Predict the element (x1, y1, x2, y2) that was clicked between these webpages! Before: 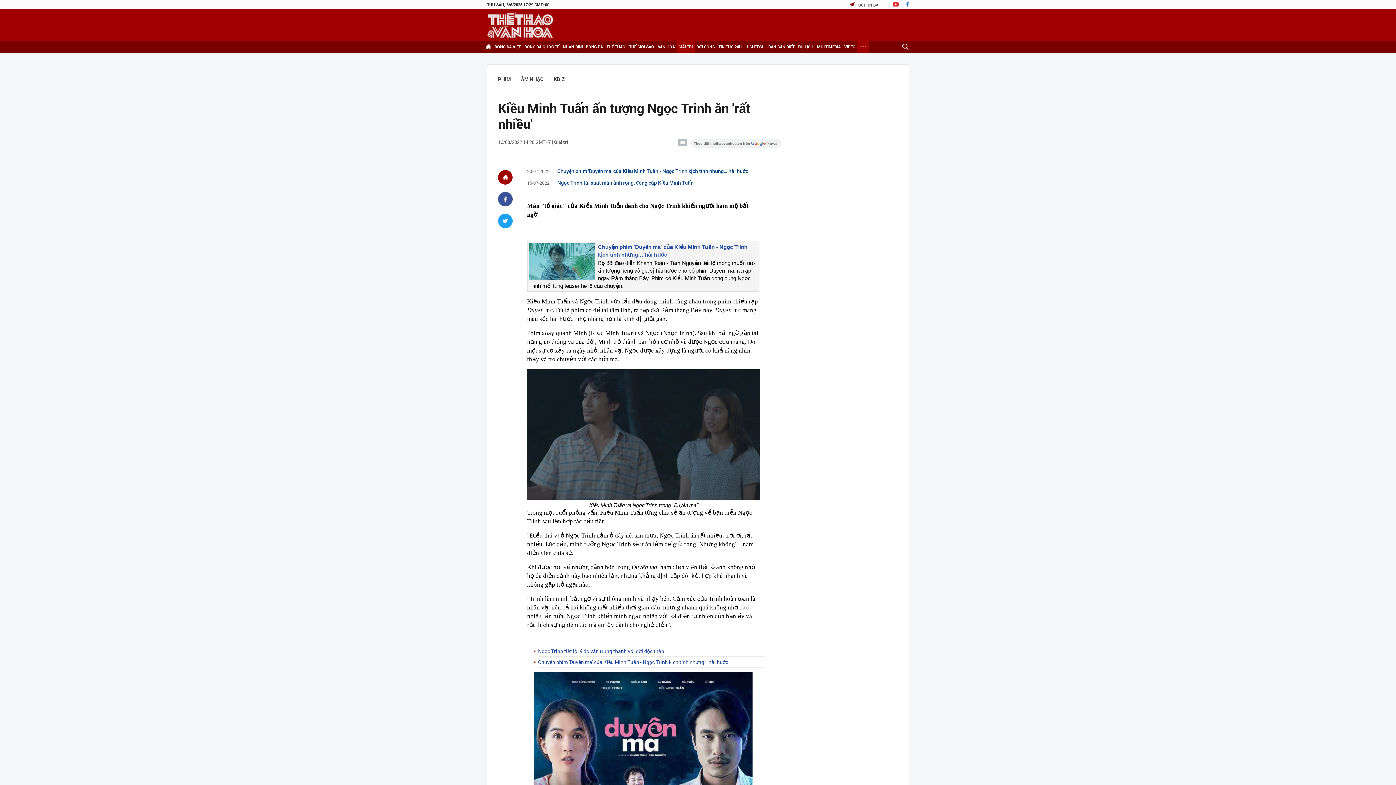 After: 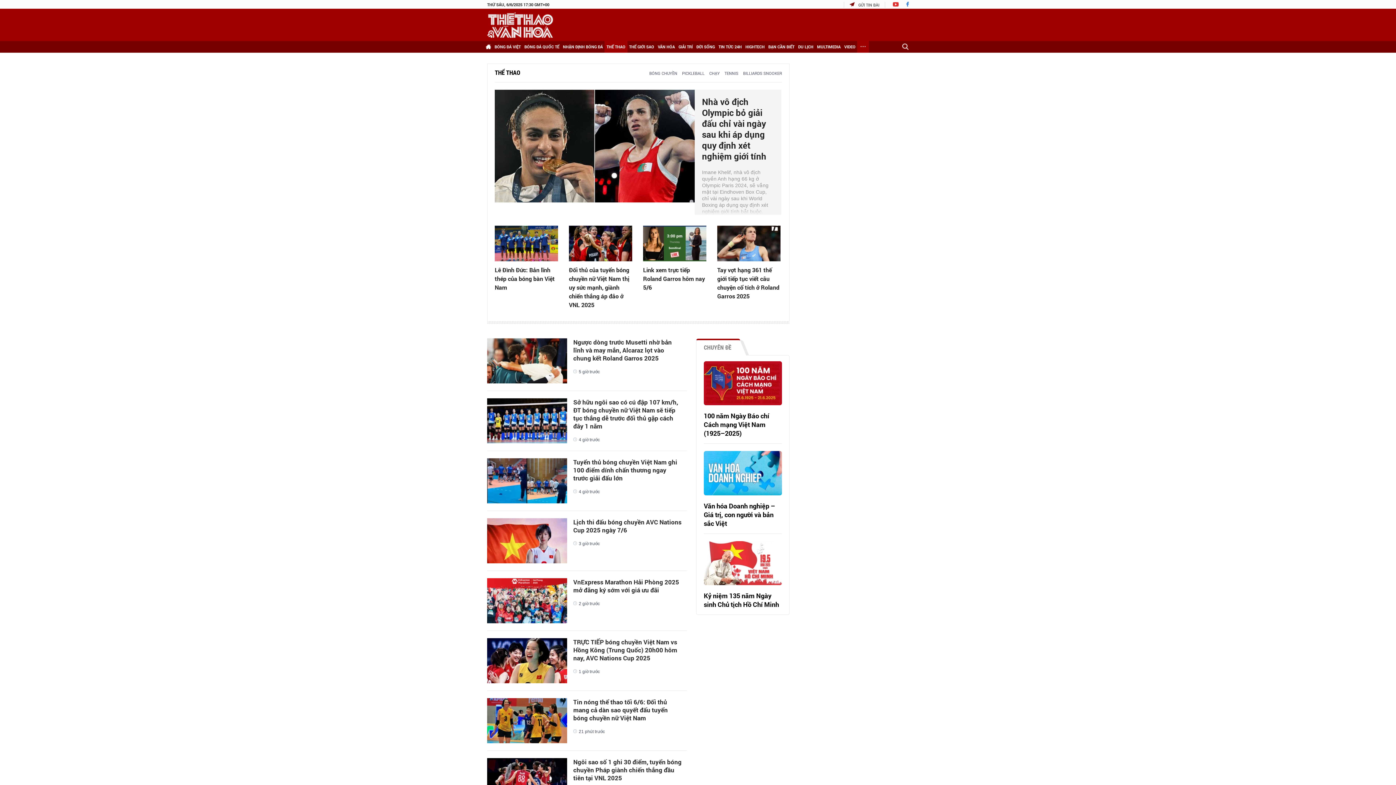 Action: bbox: (604, 41, 627, 52) label: THỂ THAO